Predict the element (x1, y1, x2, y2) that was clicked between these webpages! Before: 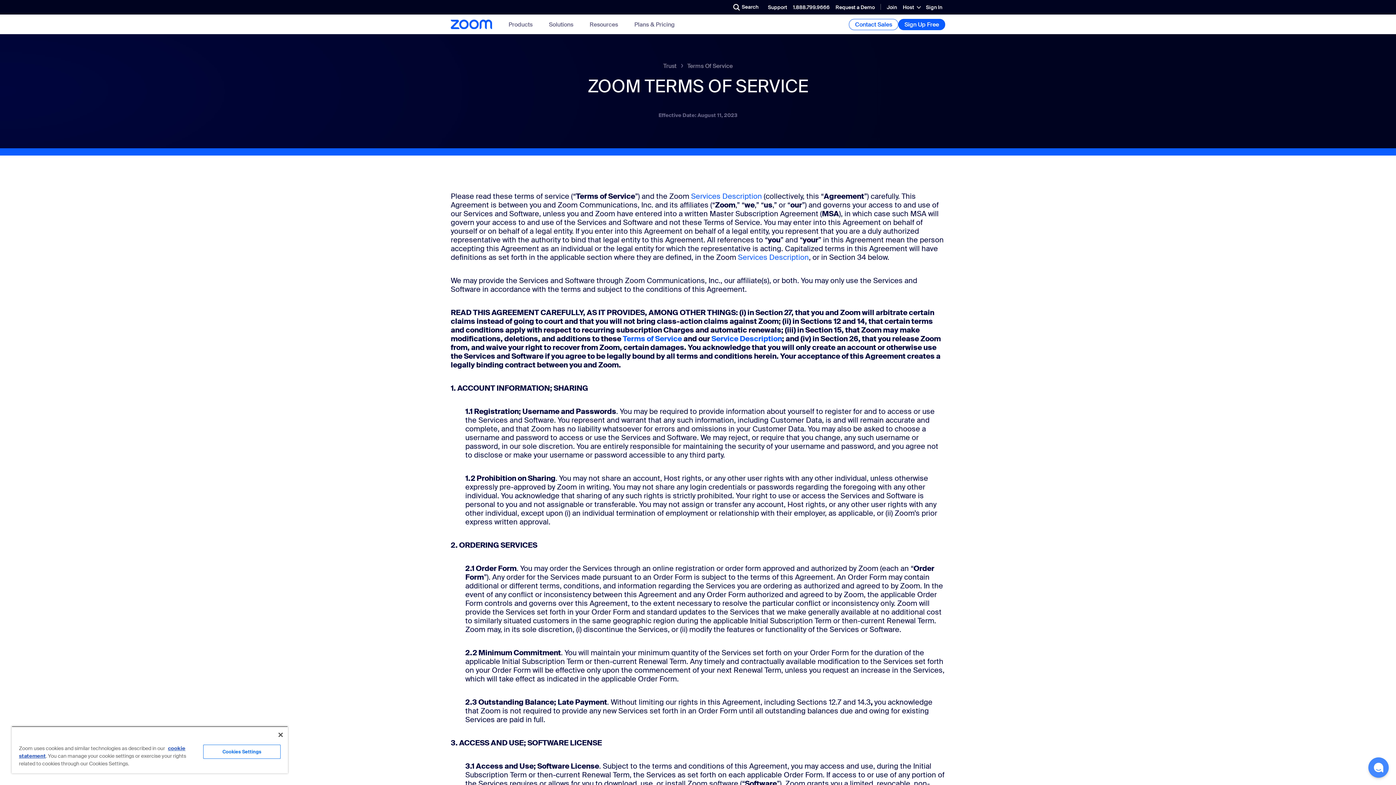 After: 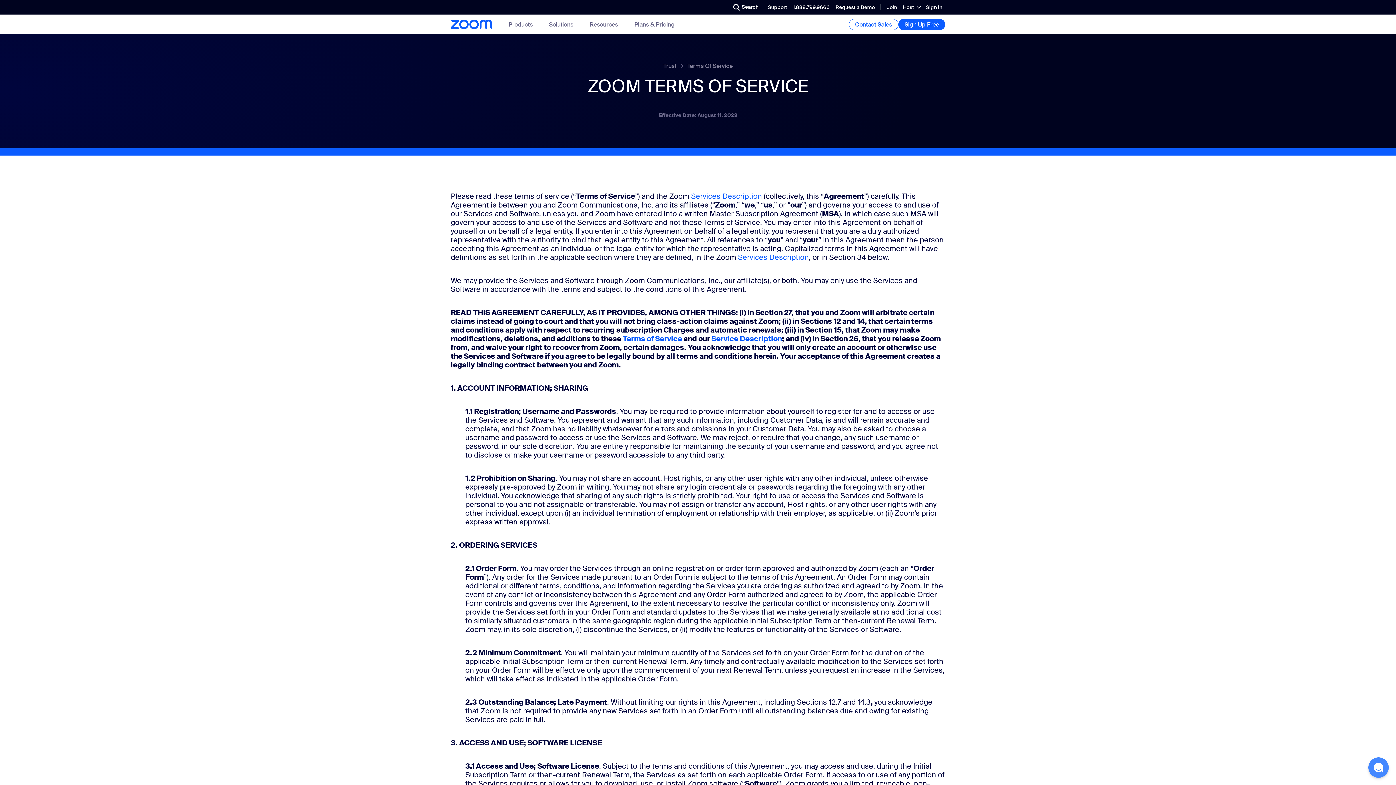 Action: bbox: (793, 4, 829, 10) label: 1.888.799.9666
Click to call